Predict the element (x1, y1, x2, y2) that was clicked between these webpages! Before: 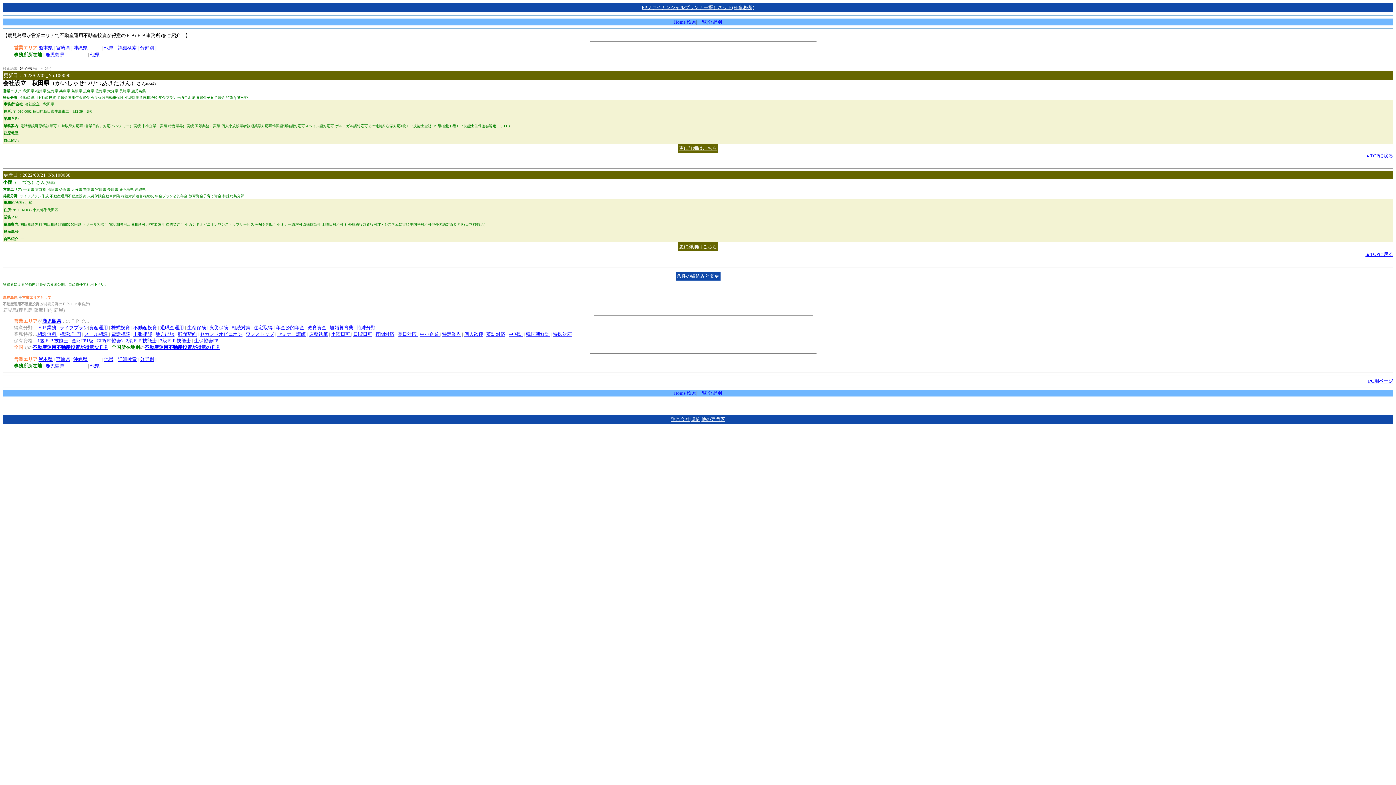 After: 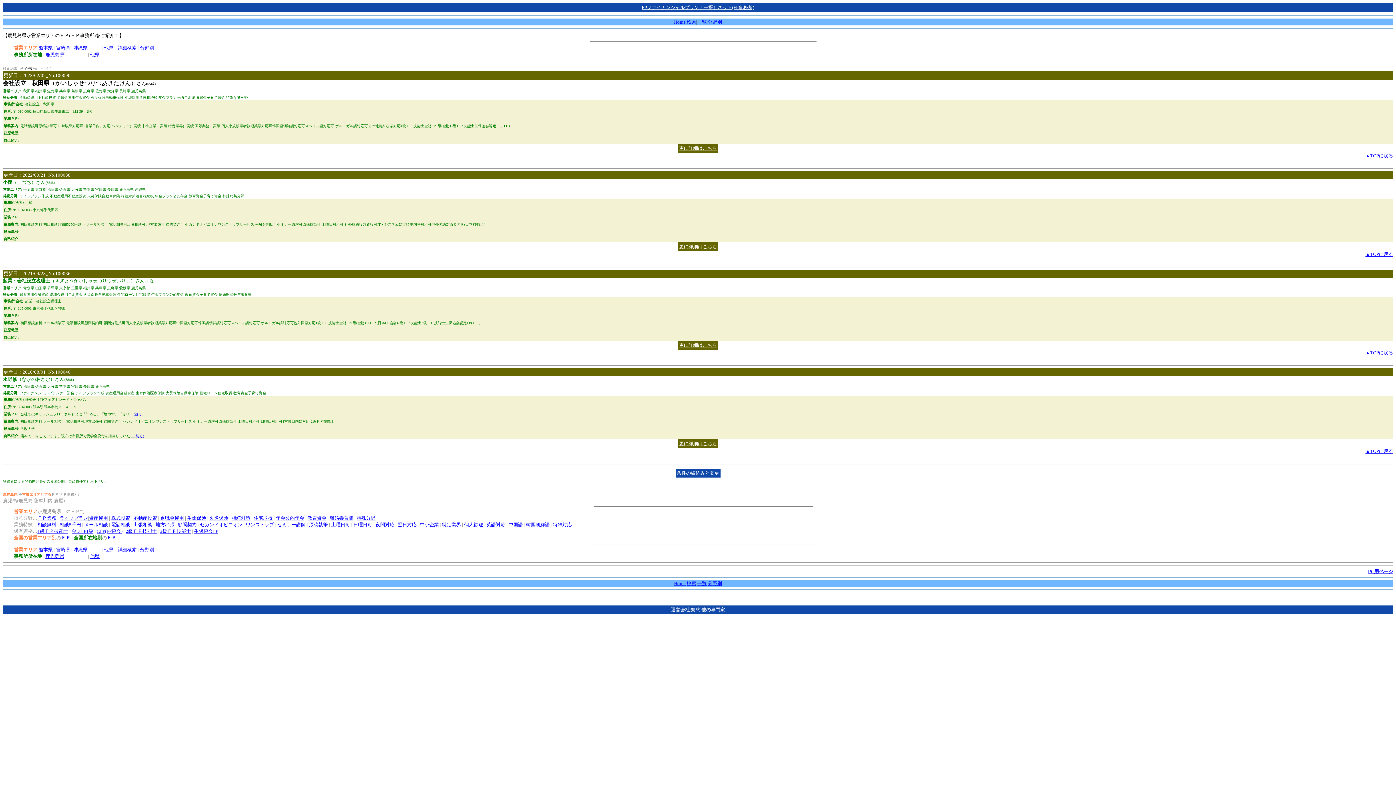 Action: label: 鹿児島県 bbox: (42, 318, 61, 324)